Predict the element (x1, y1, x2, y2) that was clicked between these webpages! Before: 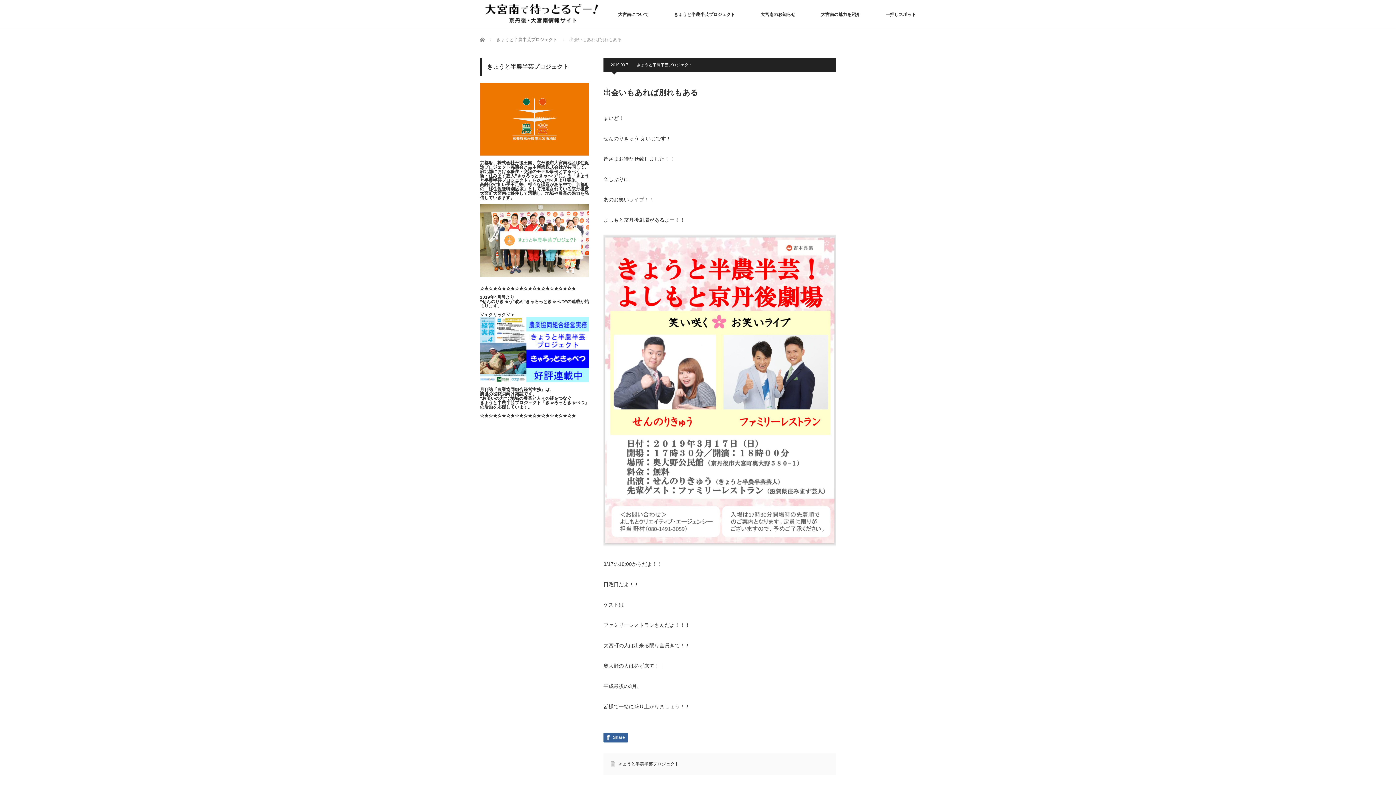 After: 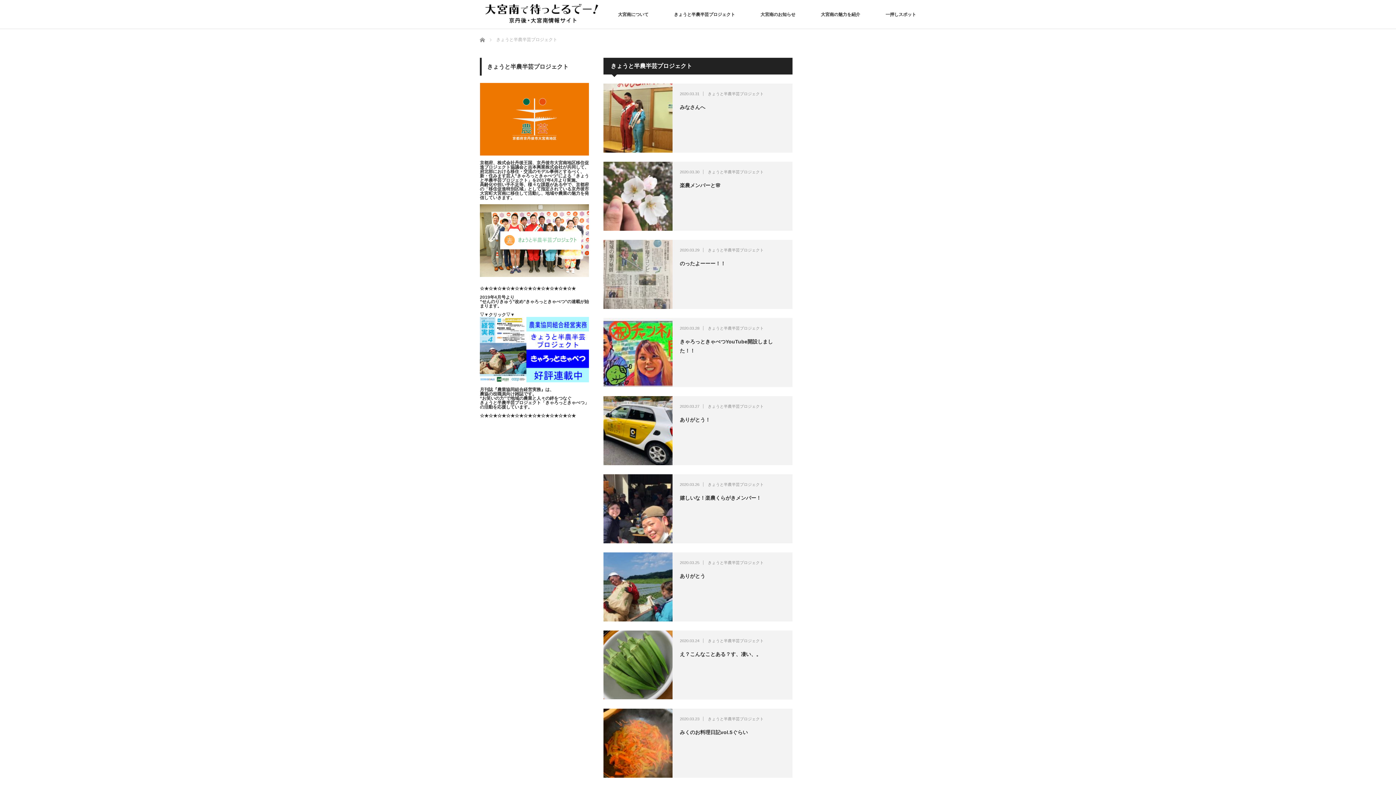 Action: label: きょうと半農半芸プロジェクト bbox: (496, 37, 557, 42)